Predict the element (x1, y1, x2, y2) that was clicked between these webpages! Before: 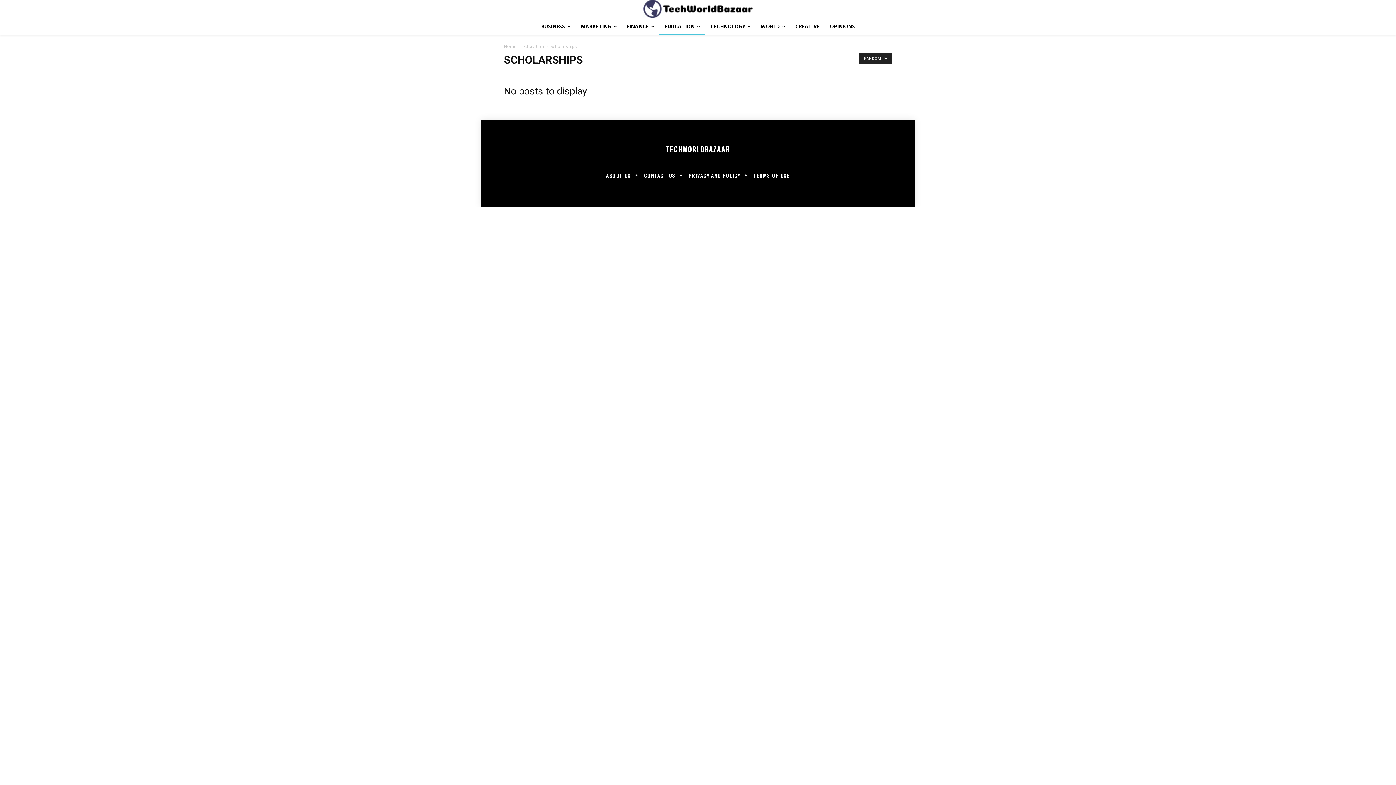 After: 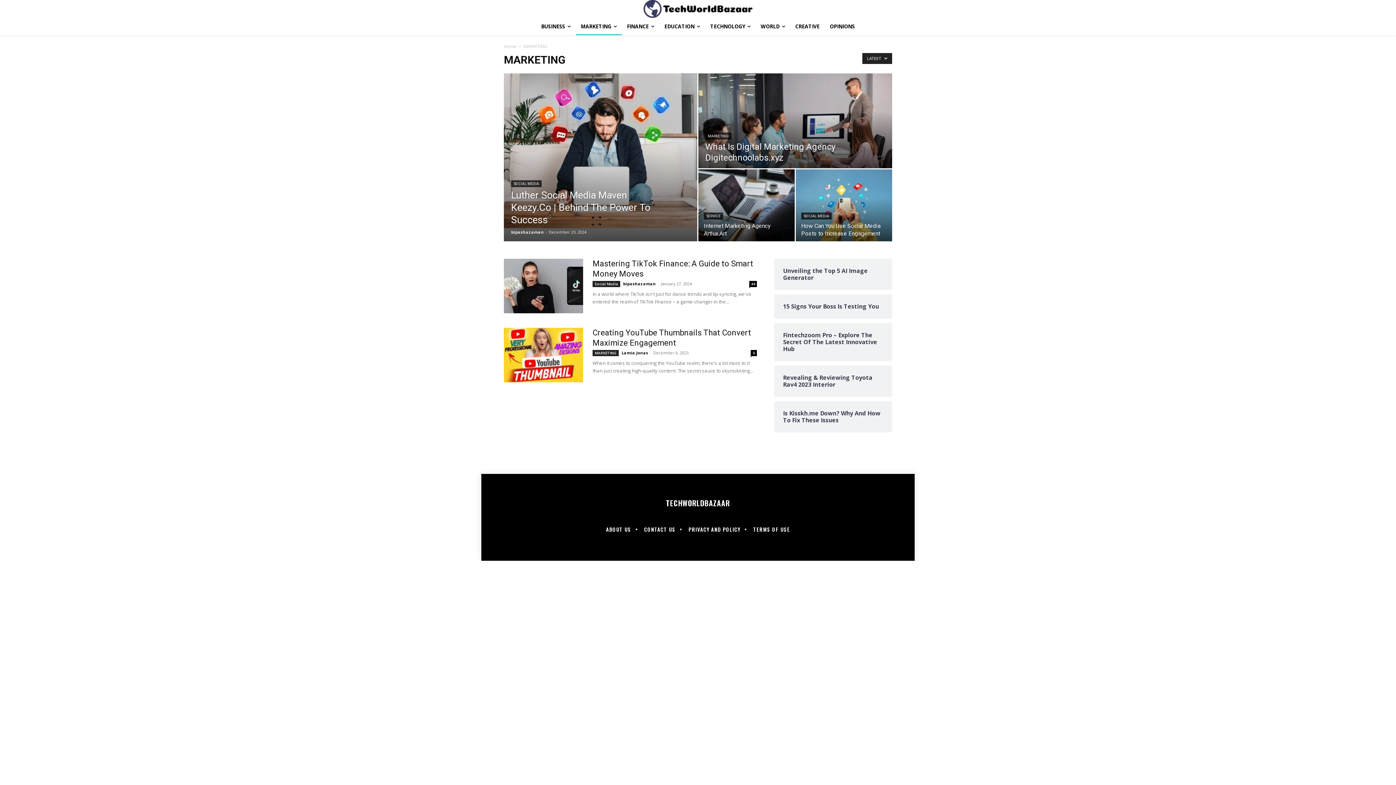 Action: bbox: (575, 17, 622, 35) label: MARKETING